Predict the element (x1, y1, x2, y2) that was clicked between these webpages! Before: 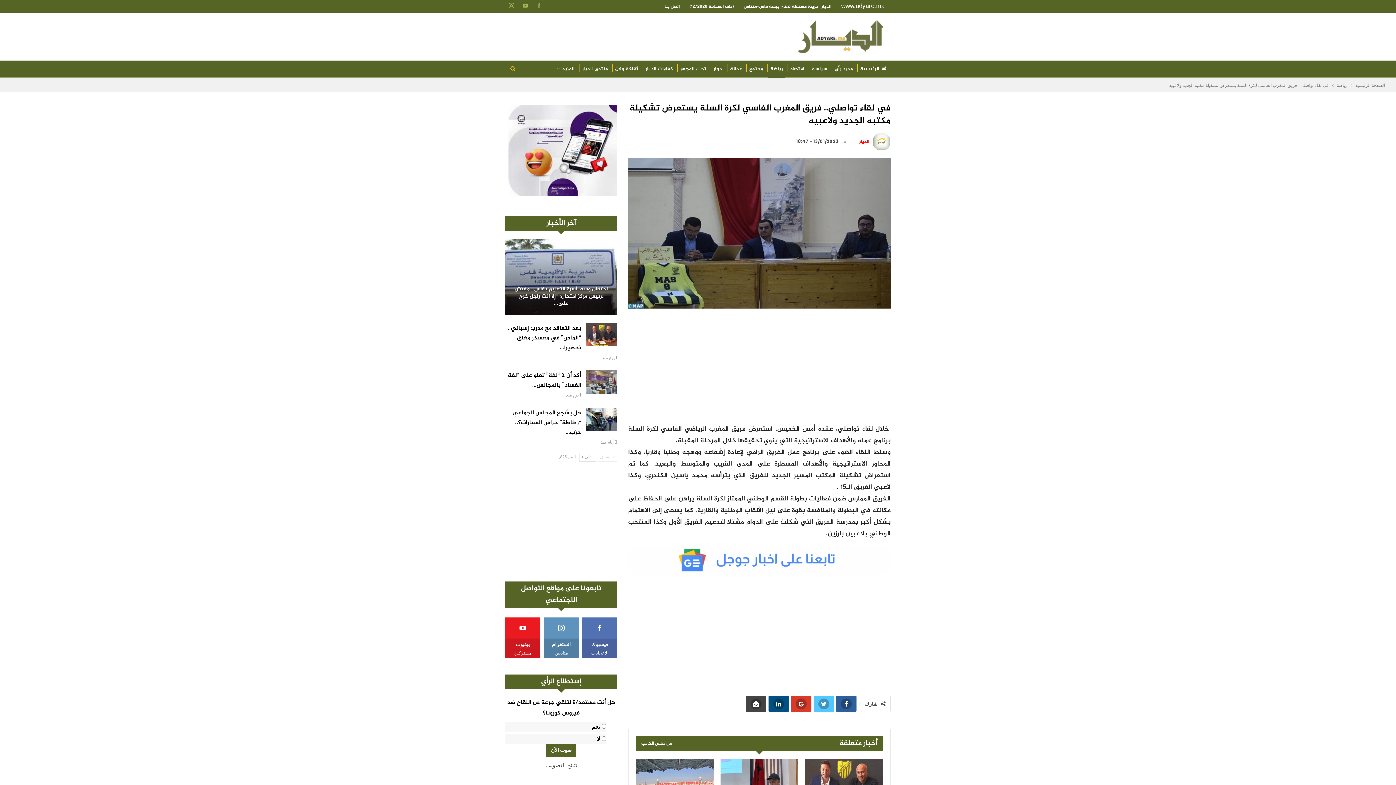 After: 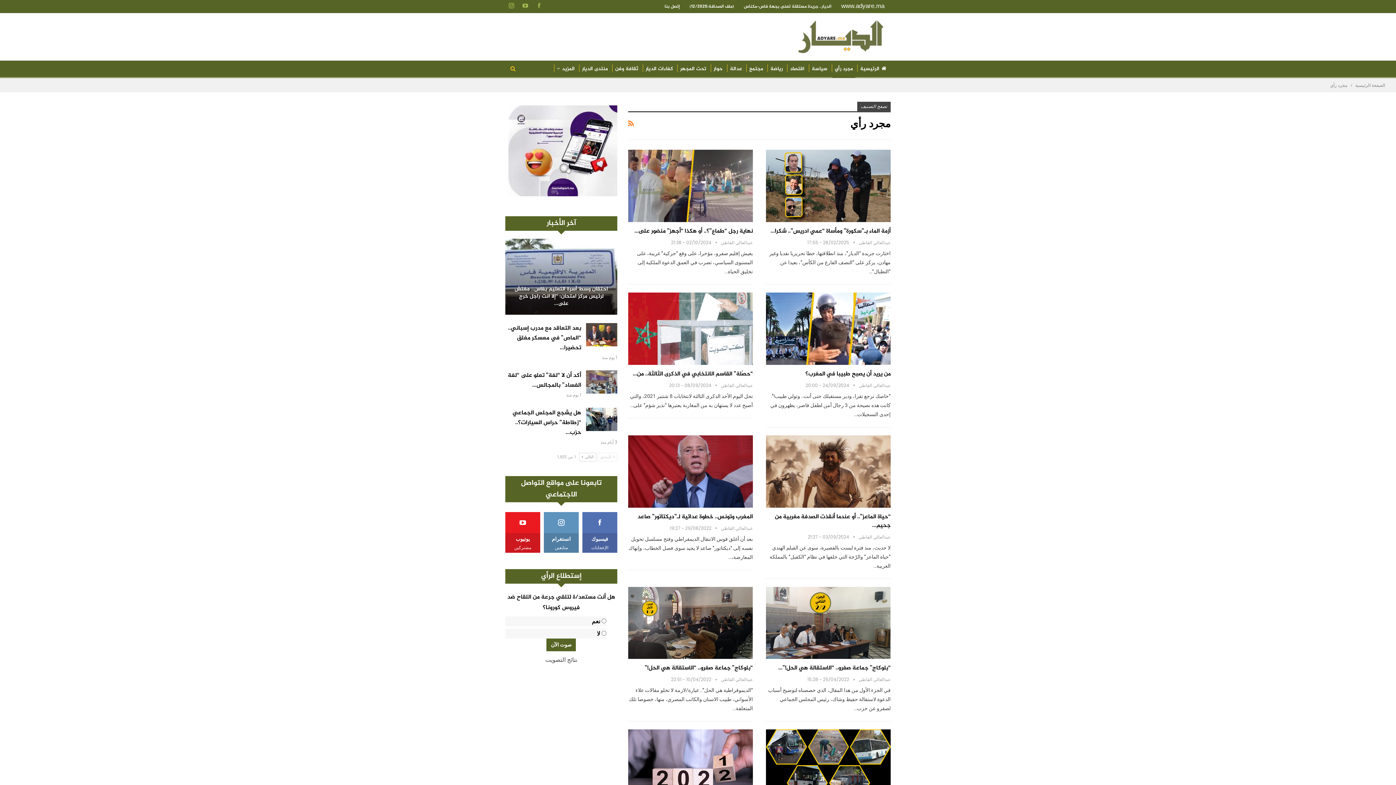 Action: bbox: (832, 60, 855, 77) label: مجرد رأي